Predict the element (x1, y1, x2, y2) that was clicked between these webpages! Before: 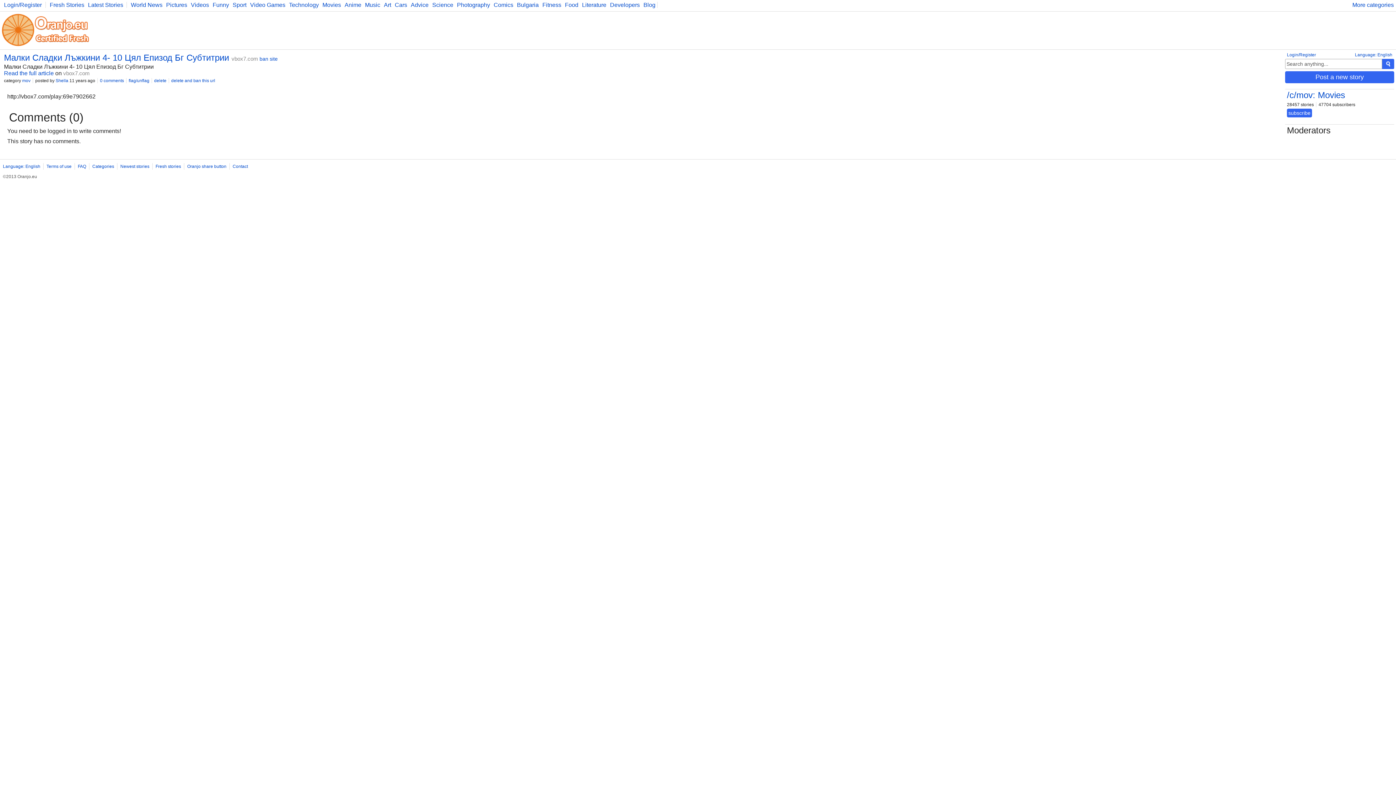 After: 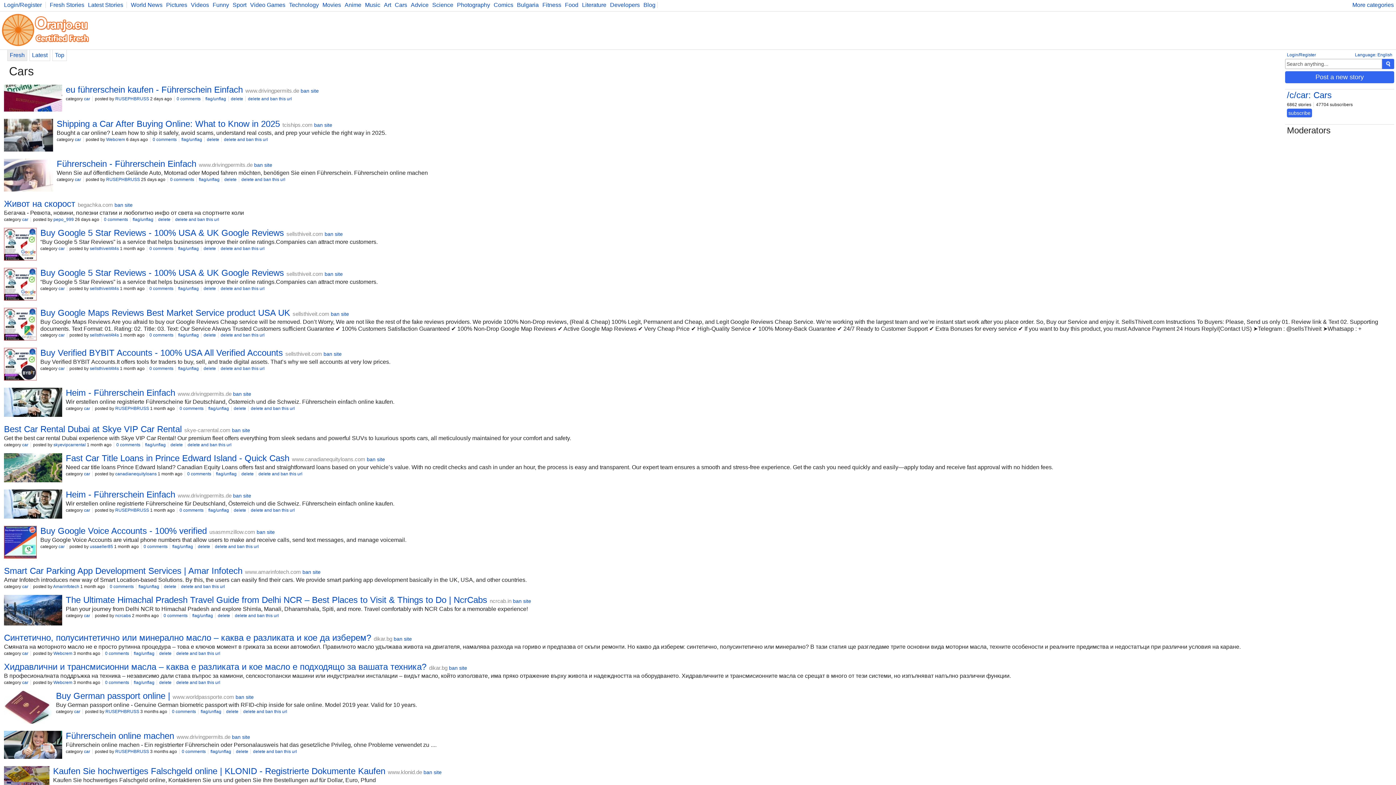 Action: bbox: (392, 1, 407, 8) label: Cars